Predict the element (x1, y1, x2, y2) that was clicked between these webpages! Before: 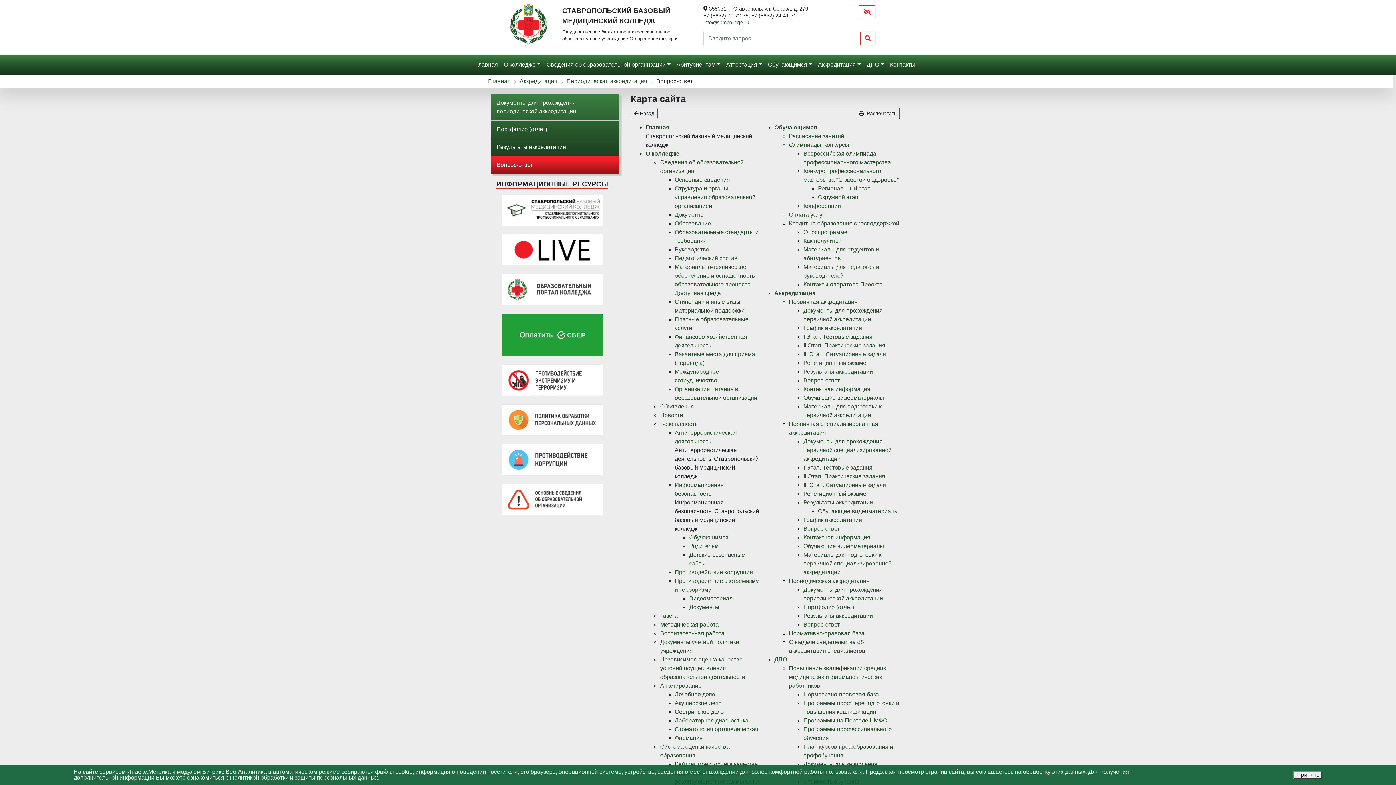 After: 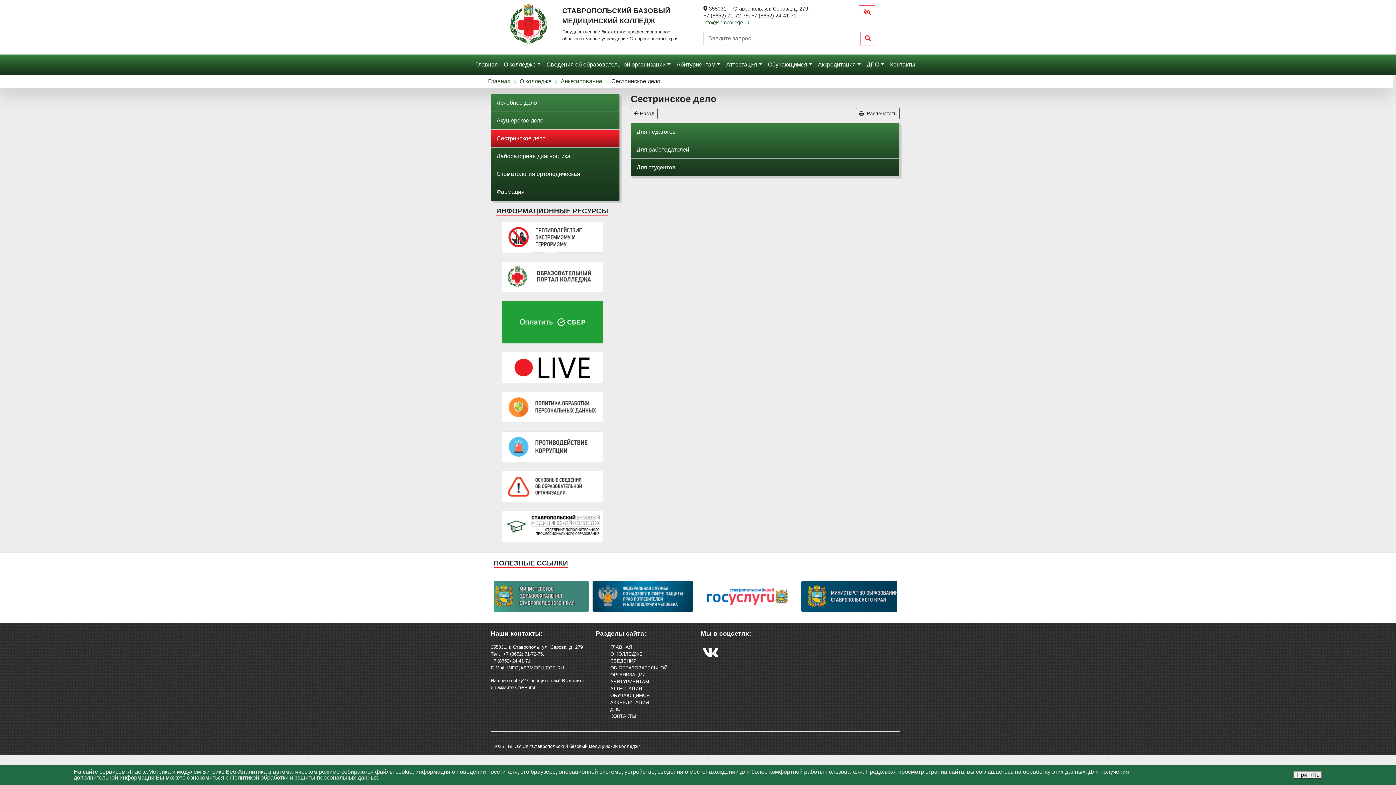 Action: label: Сестринское дело bbox: (674, 709, 724, 715)